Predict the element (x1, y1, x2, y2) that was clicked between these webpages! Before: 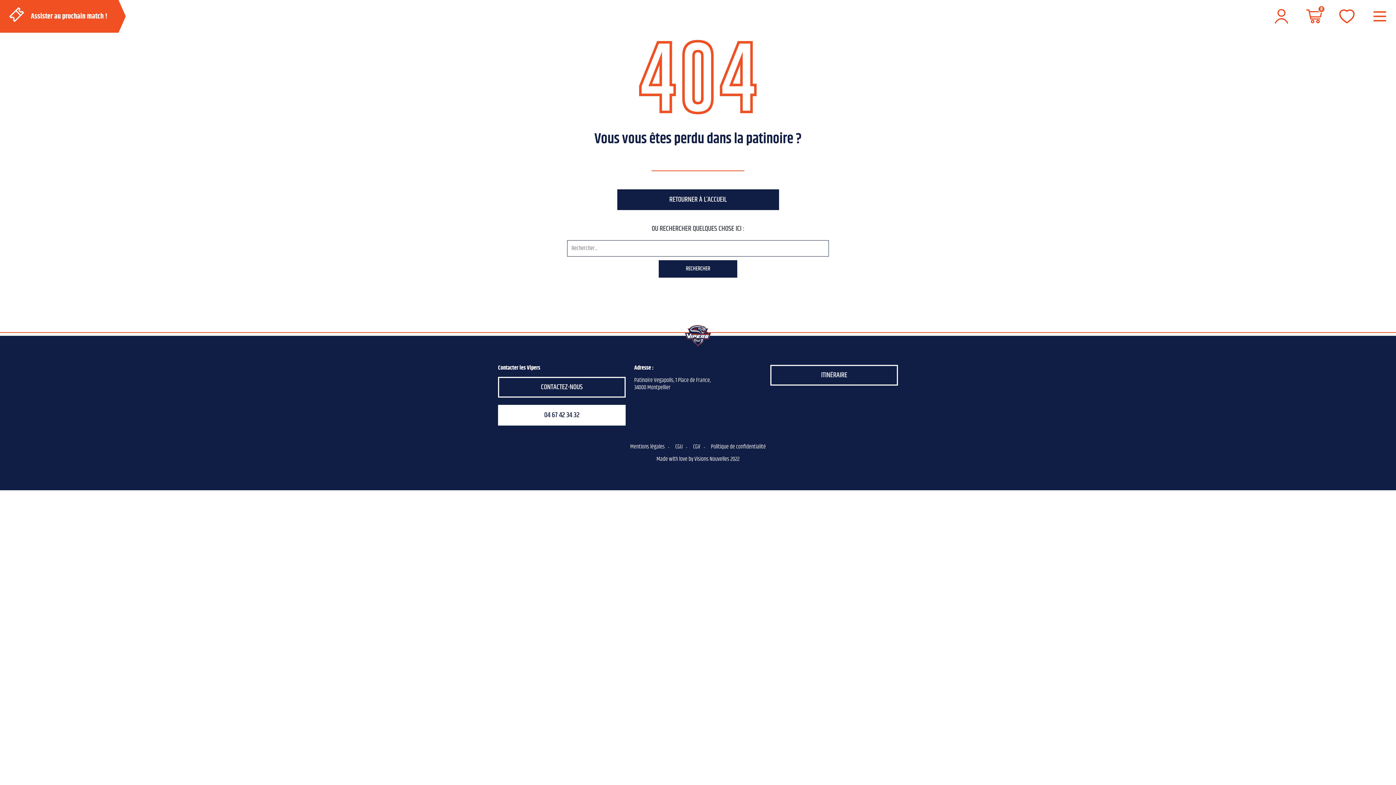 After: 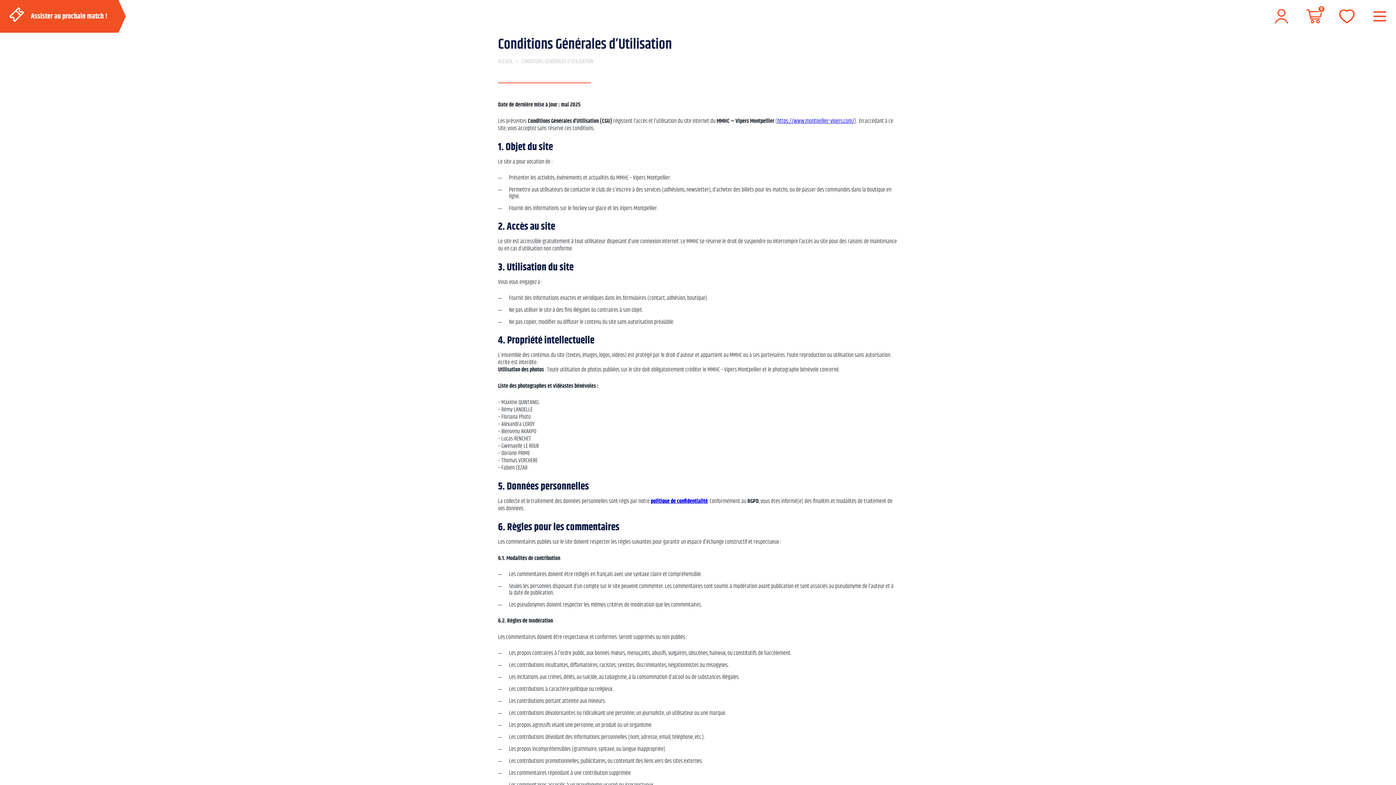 Action: bbox: (670, 444, 687, 452) label: CGU